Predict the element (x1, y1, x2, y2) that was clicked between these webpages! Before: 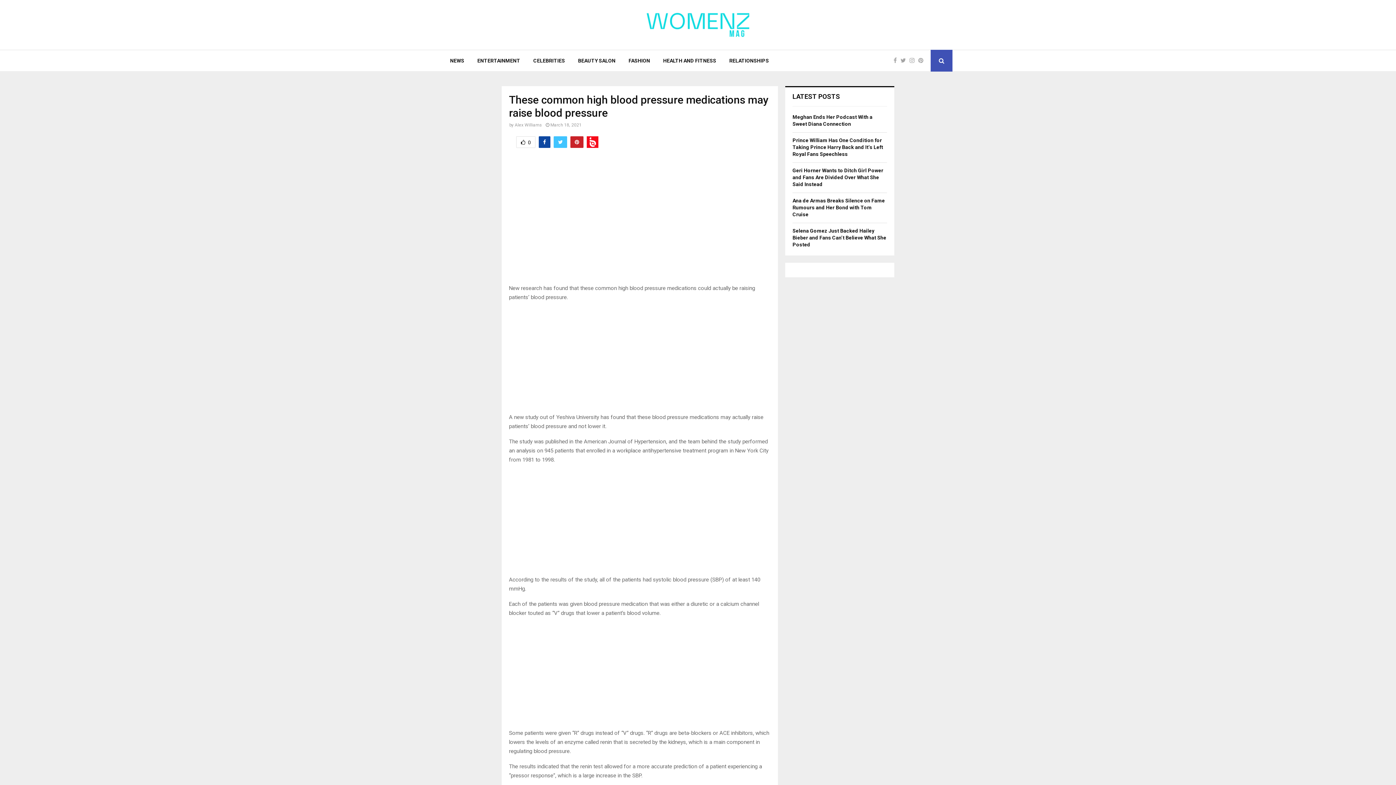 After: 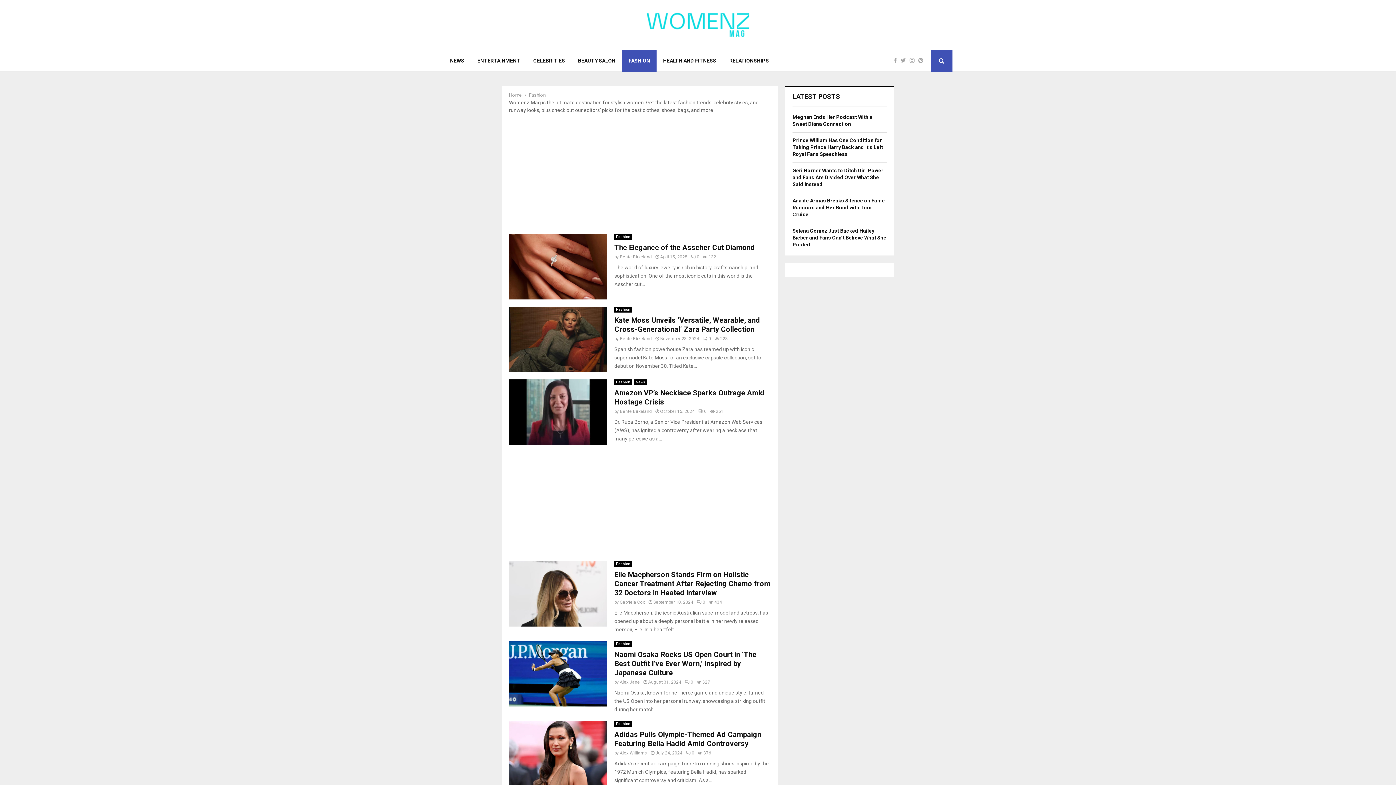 Action: bbox: (622, 49, 656, 71) label: FASHION